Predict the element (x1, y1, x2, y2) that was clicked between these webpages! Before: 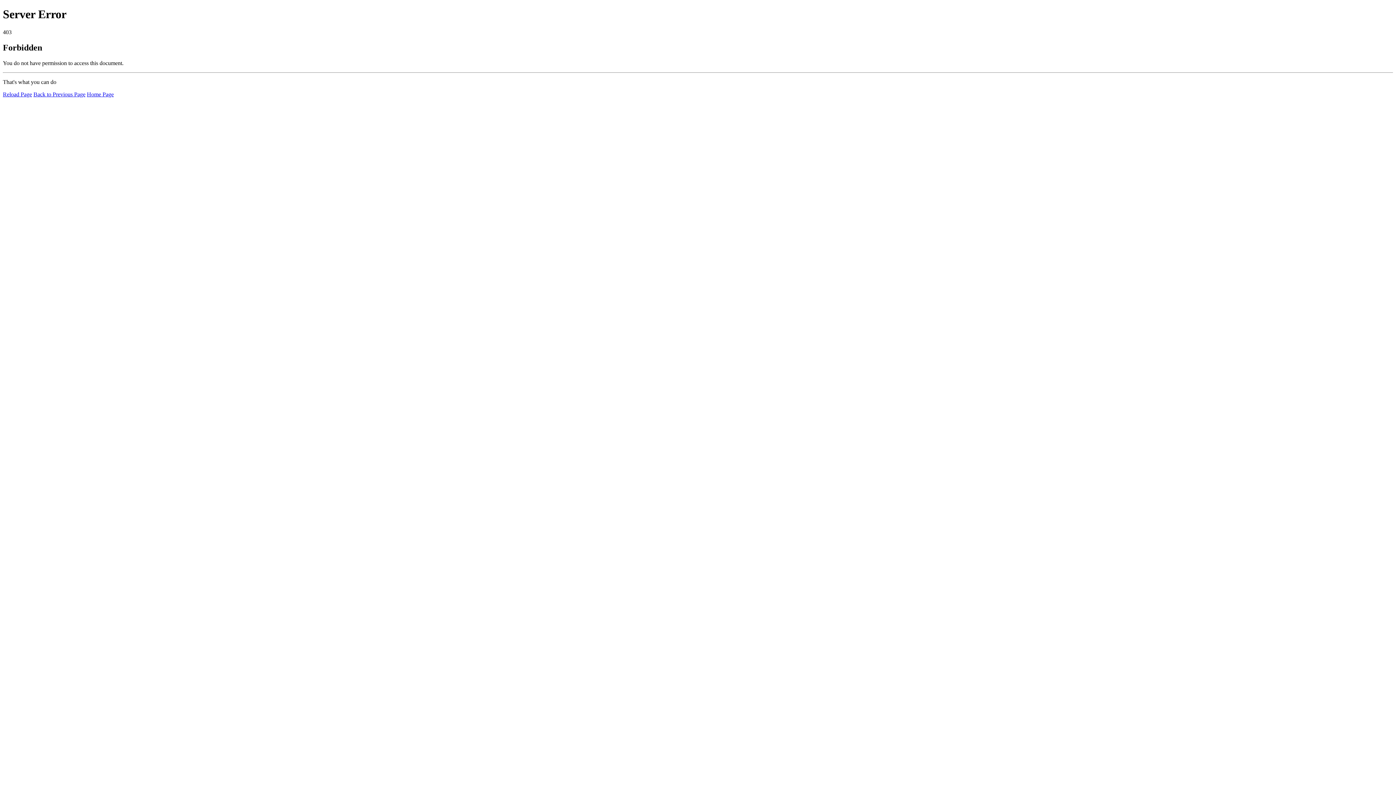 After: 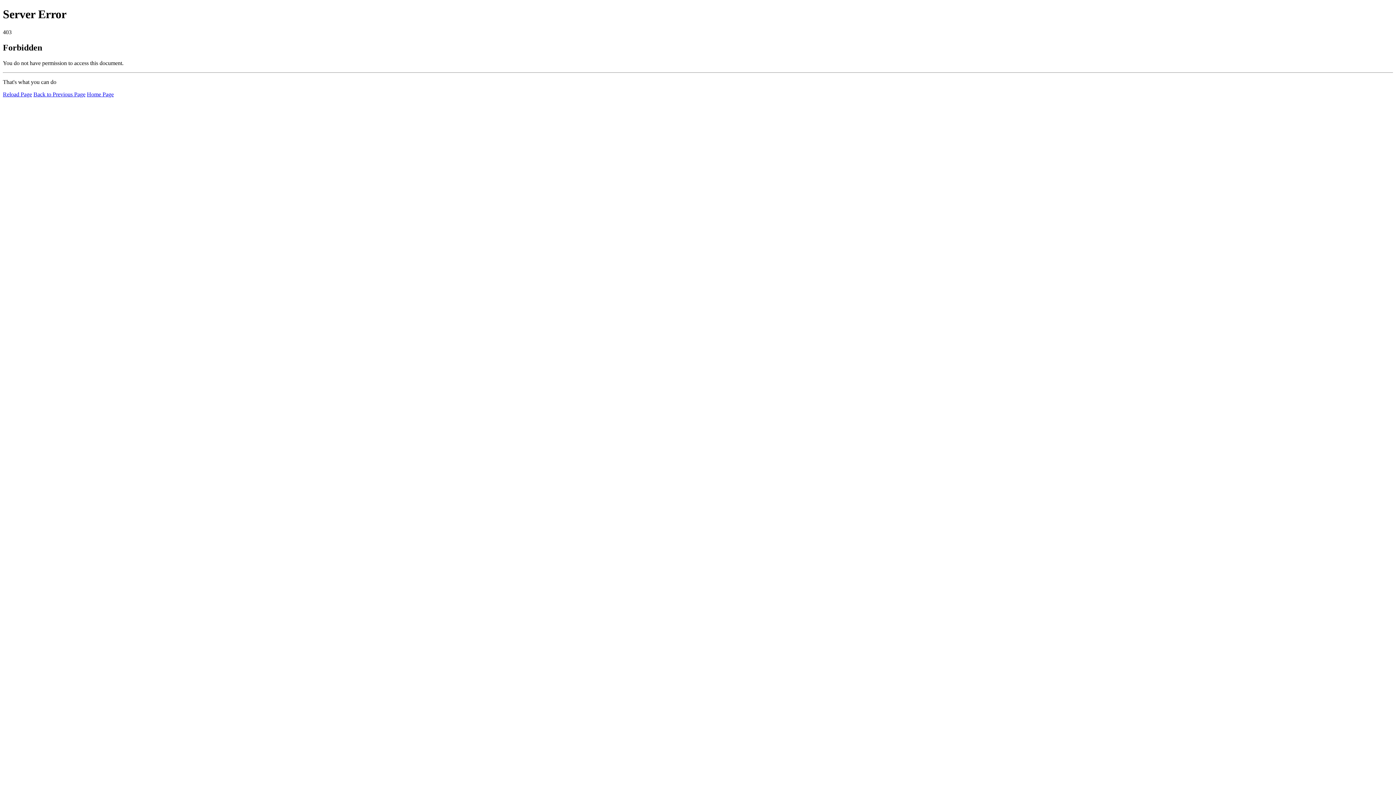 Action: bbox: (2, 91, 32, 97) label: Reload Page